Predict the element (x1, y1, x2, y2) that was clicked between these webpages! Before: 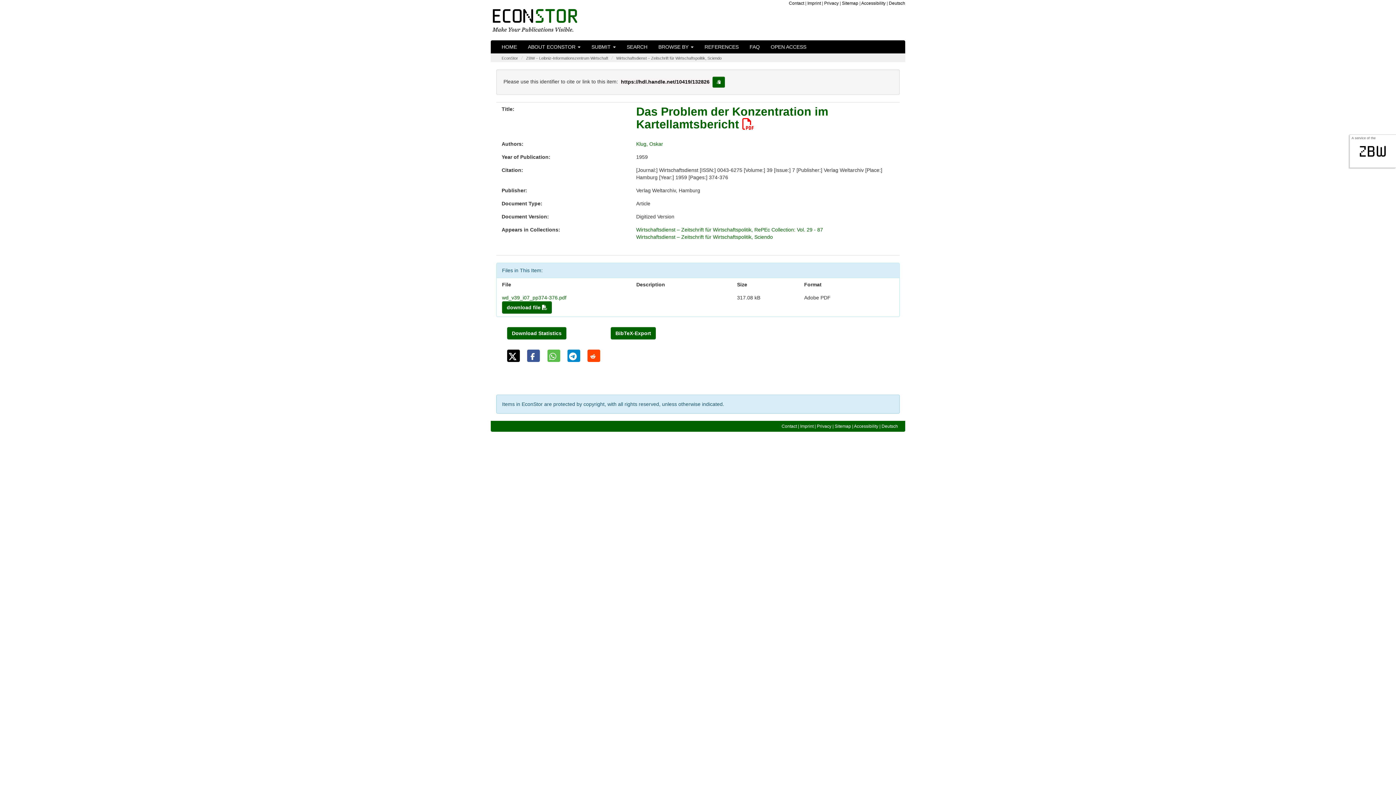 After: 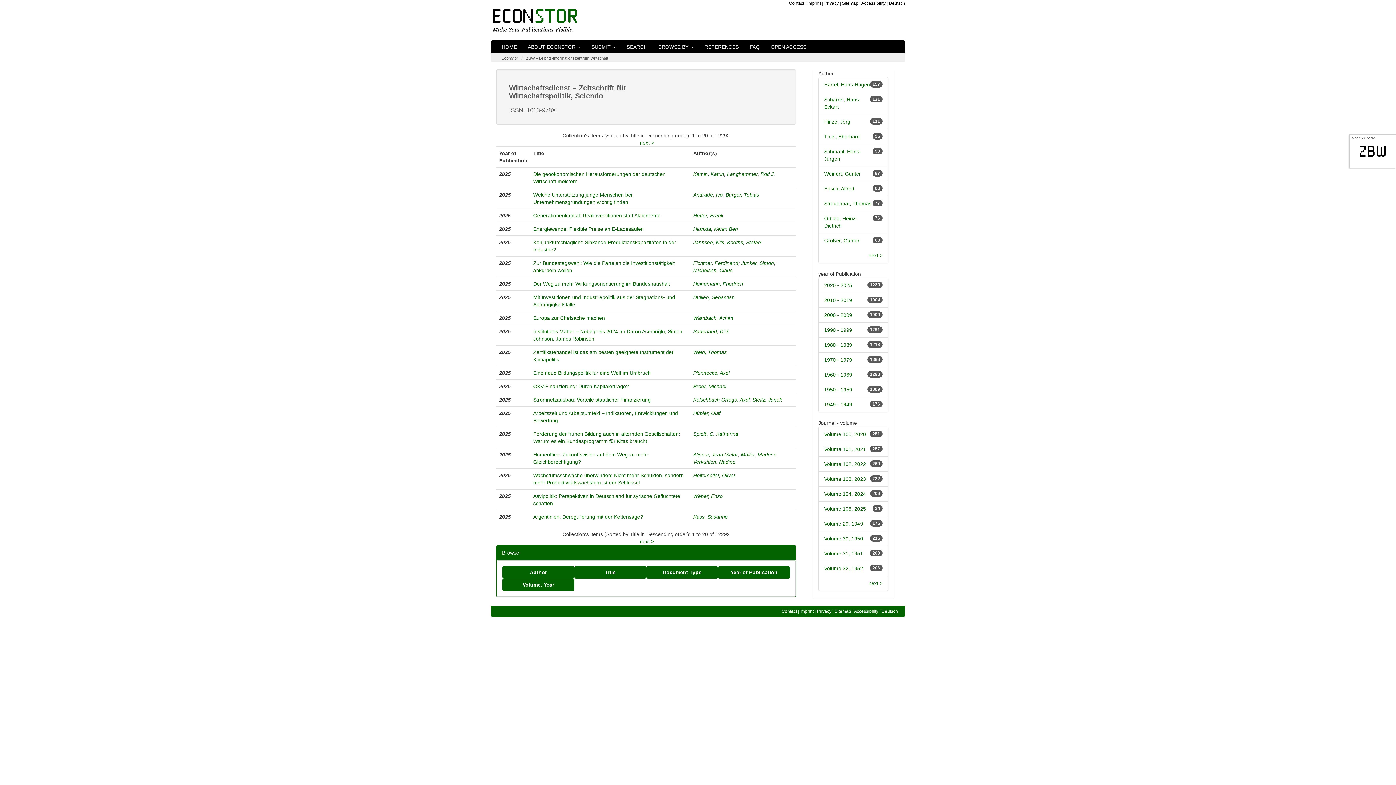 Action: label: Wirtschaftsdienst – Zeitschrift für Wirtschaftspolitik, Sciendo bbox: (616, 56, 721, 60)